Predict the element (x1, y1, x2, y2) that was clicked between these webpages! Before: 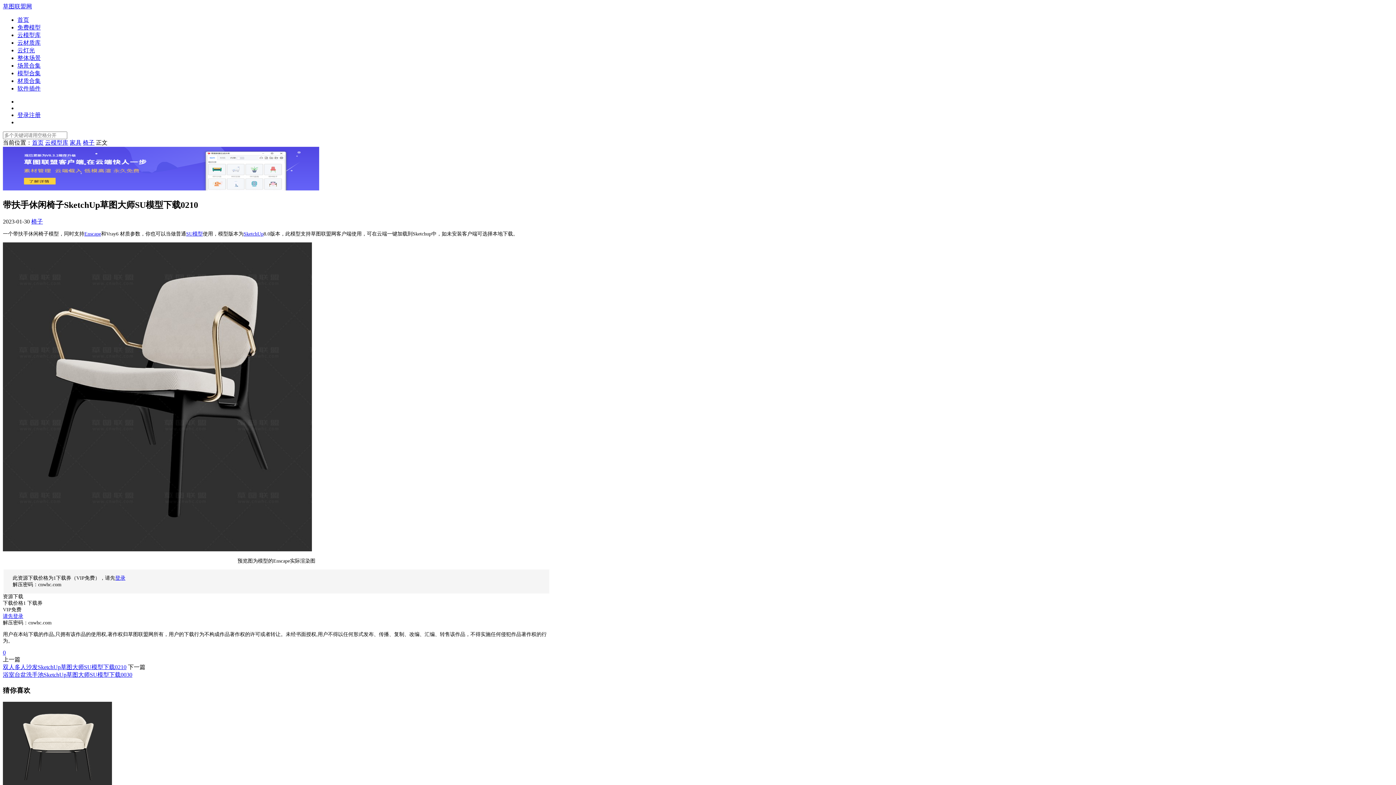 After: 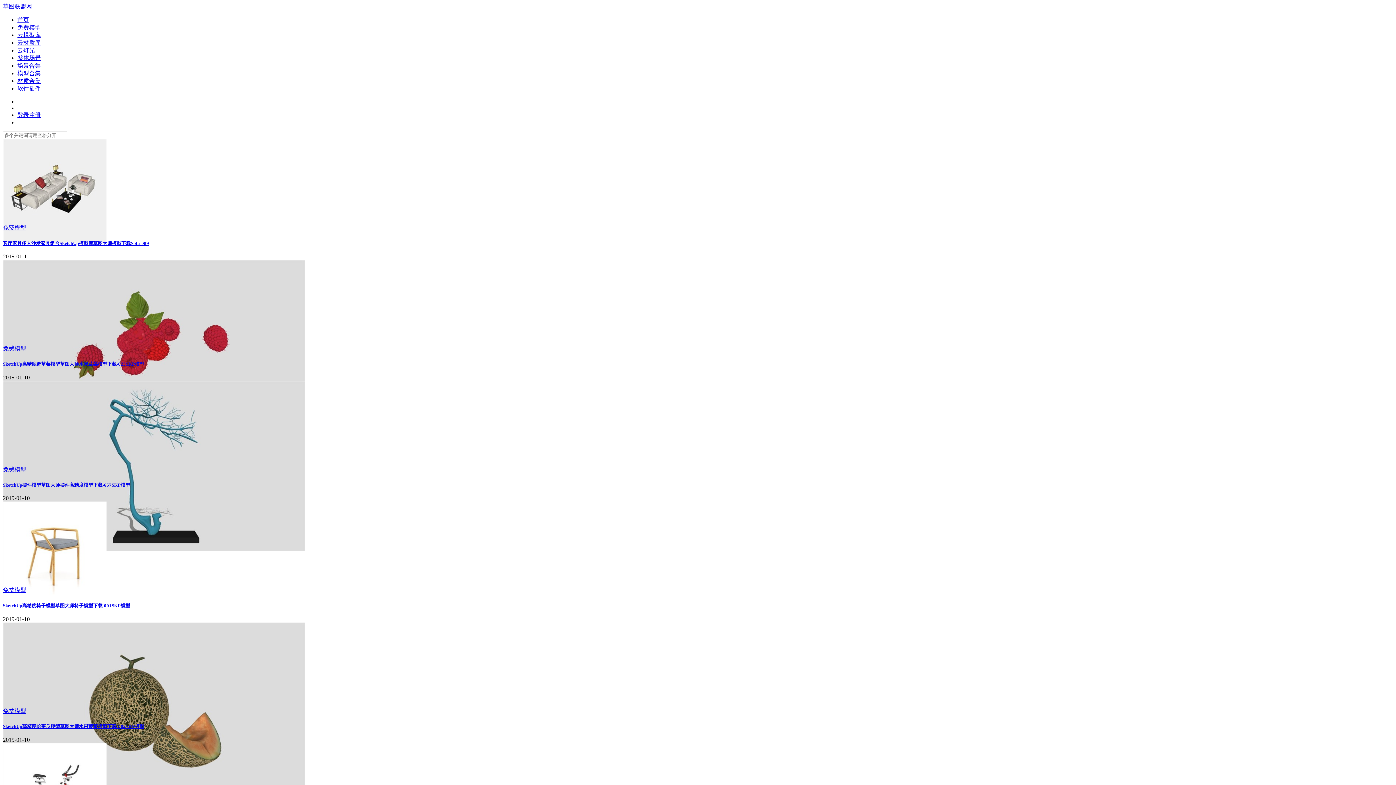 Action: bbox: (17, 24, 40, 30) label: 免费模型